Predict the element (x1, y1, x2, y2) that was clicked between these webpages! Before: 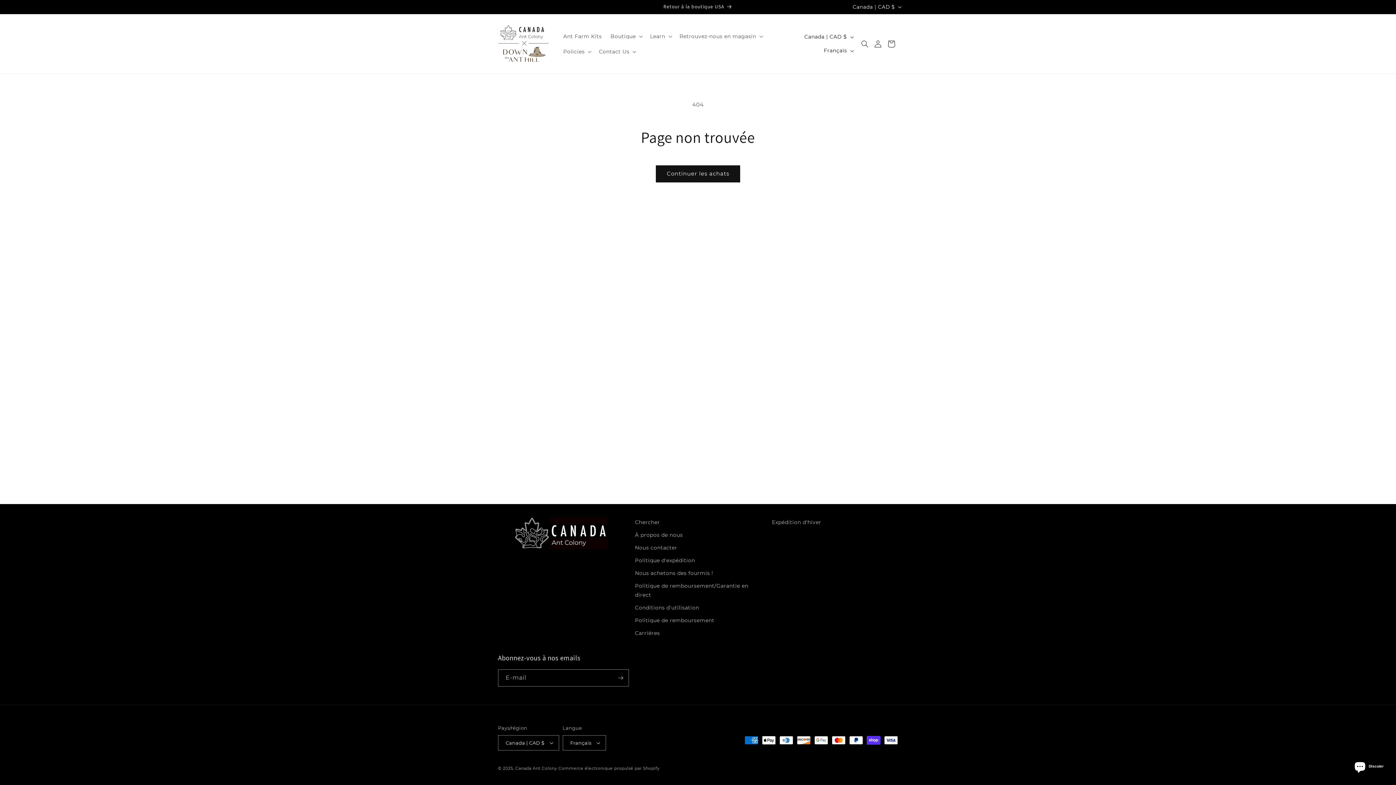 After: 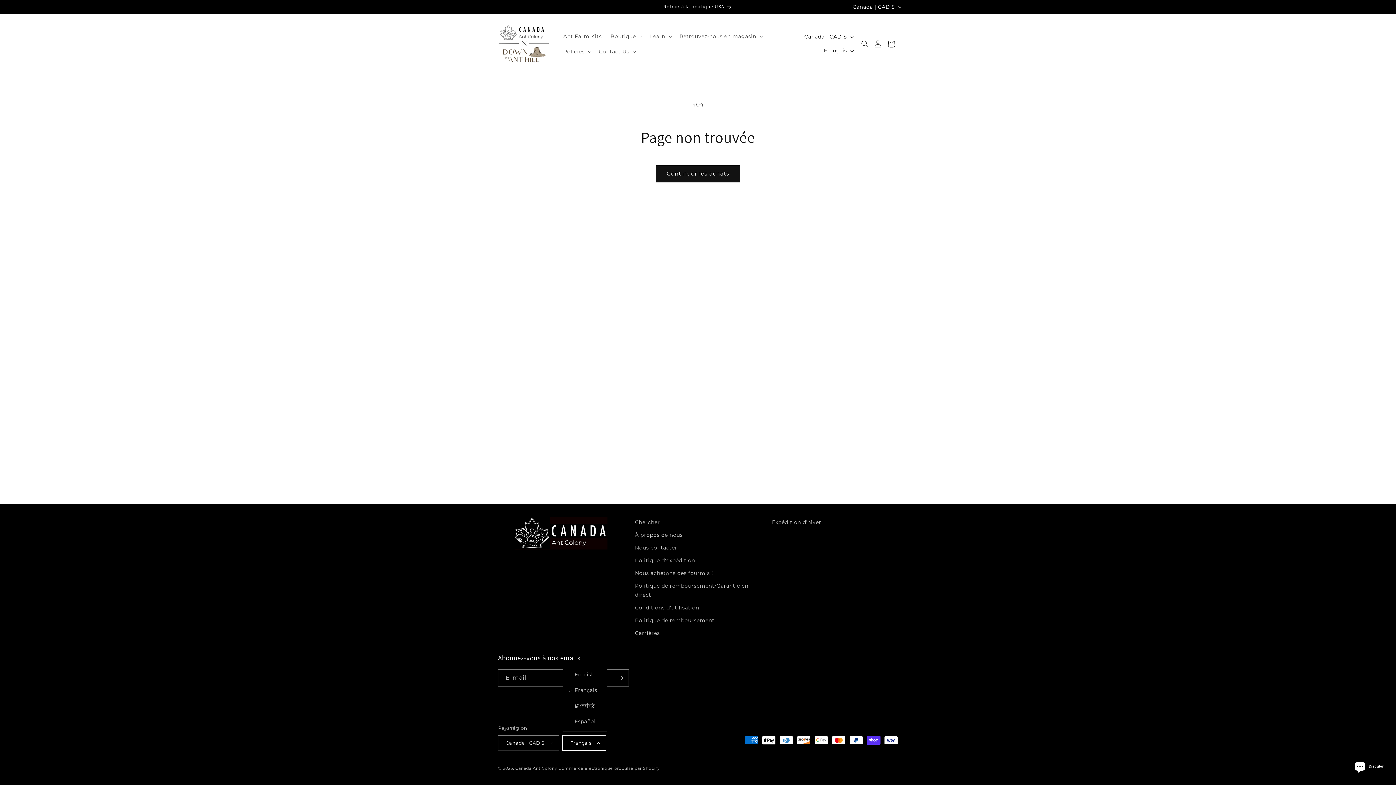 Action: bbox: (562, 735, 606, 750) label: Français